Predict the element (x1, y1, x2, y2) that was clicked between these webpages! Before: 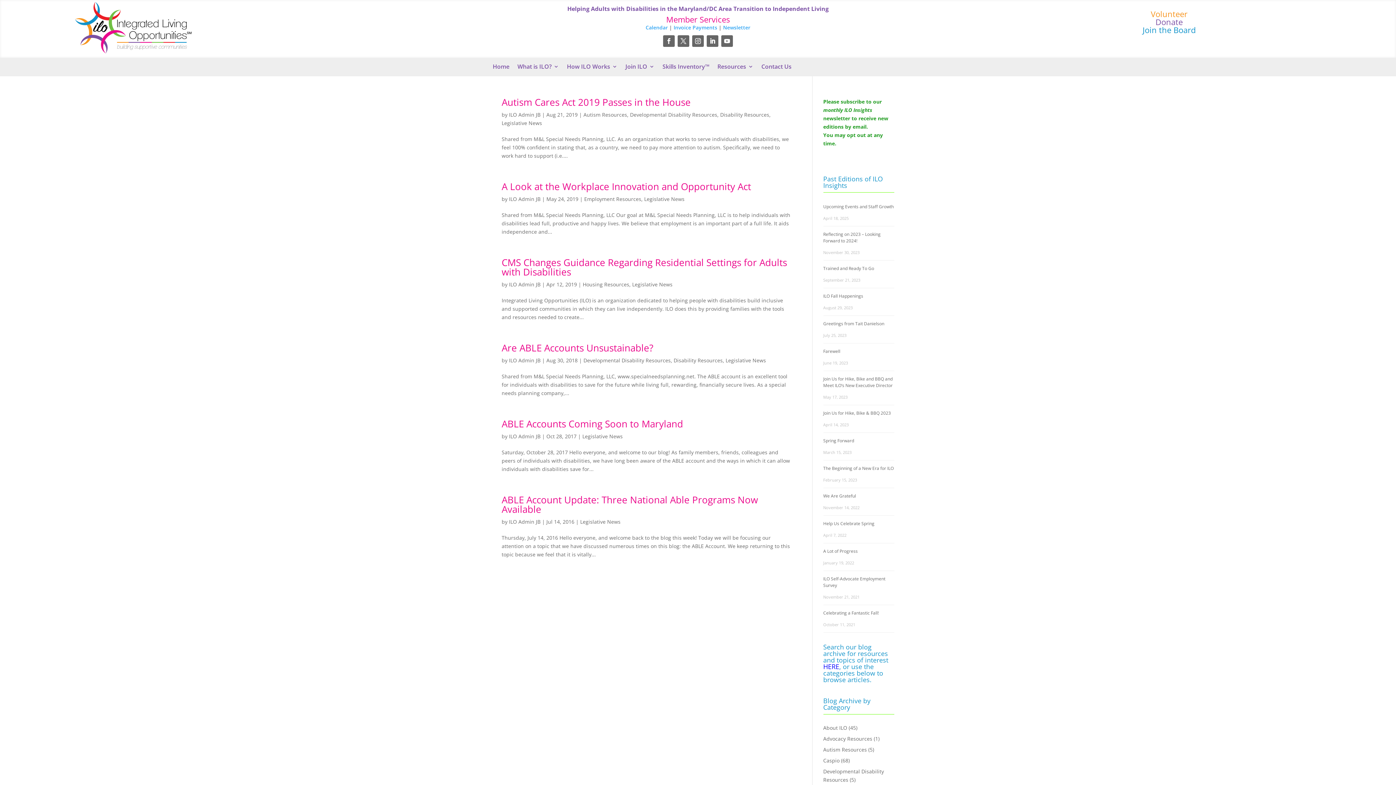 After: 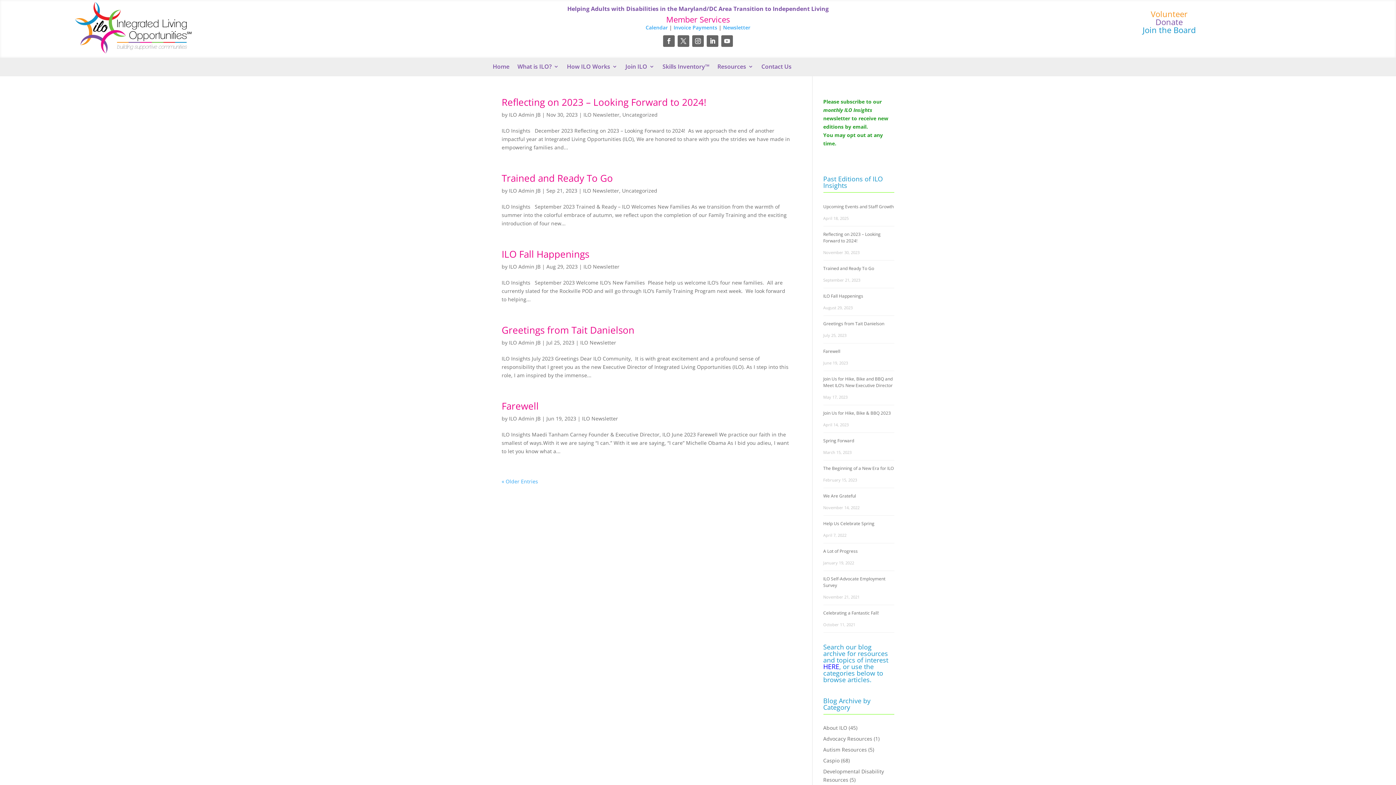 Action: label: ILO Admin JB bbox: (509, 433, 540, 440)